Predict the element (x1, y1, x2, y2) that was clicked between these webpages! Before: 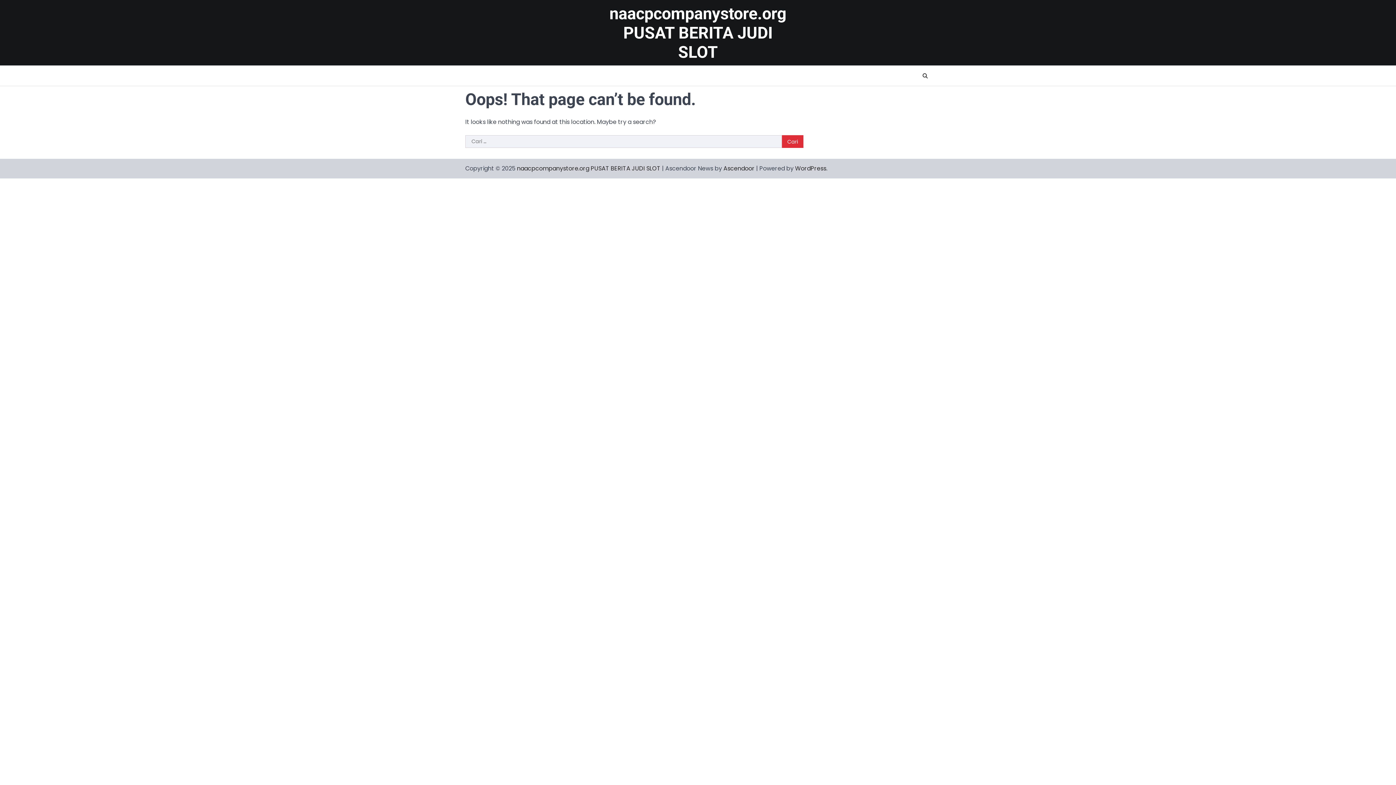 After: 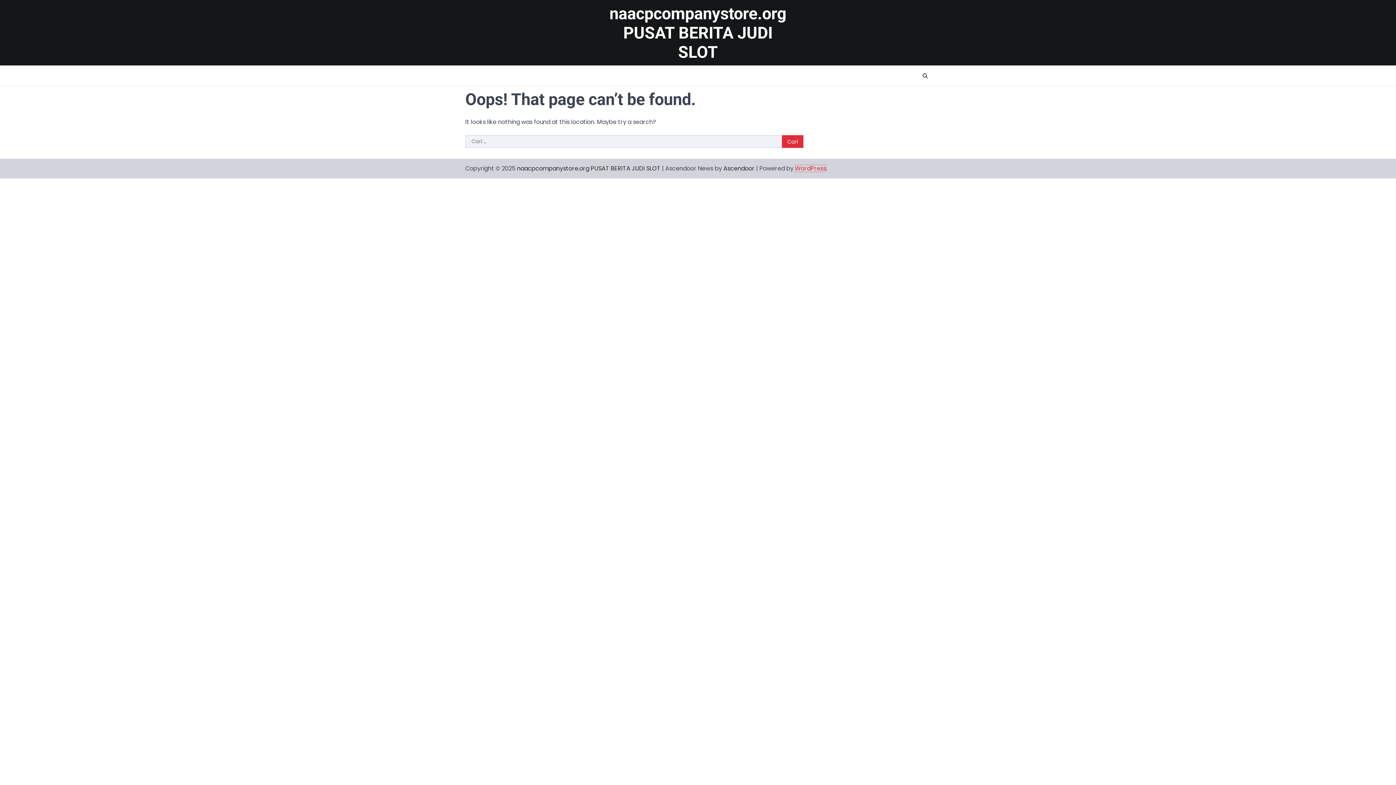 Action: bbox: (795, 164, 826, 172) label: WordPress